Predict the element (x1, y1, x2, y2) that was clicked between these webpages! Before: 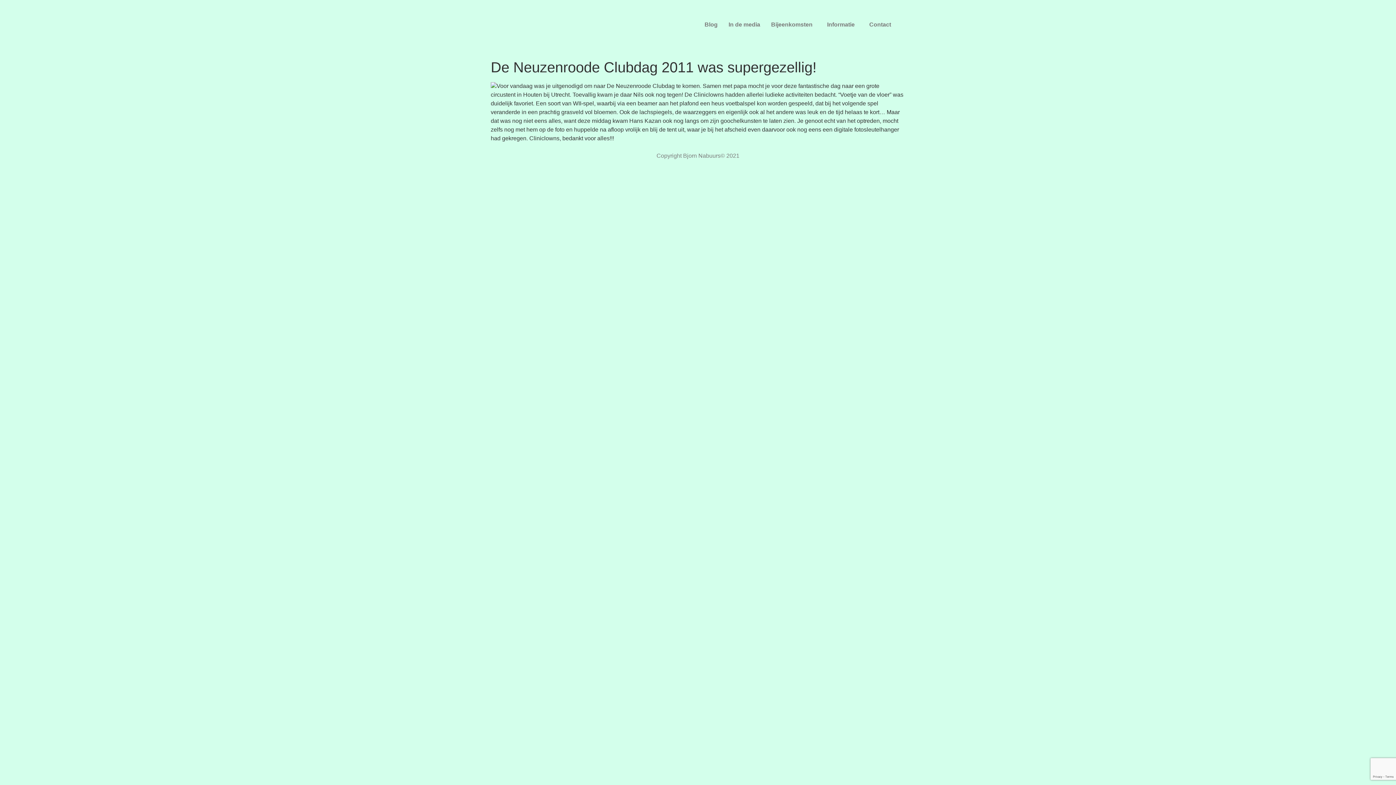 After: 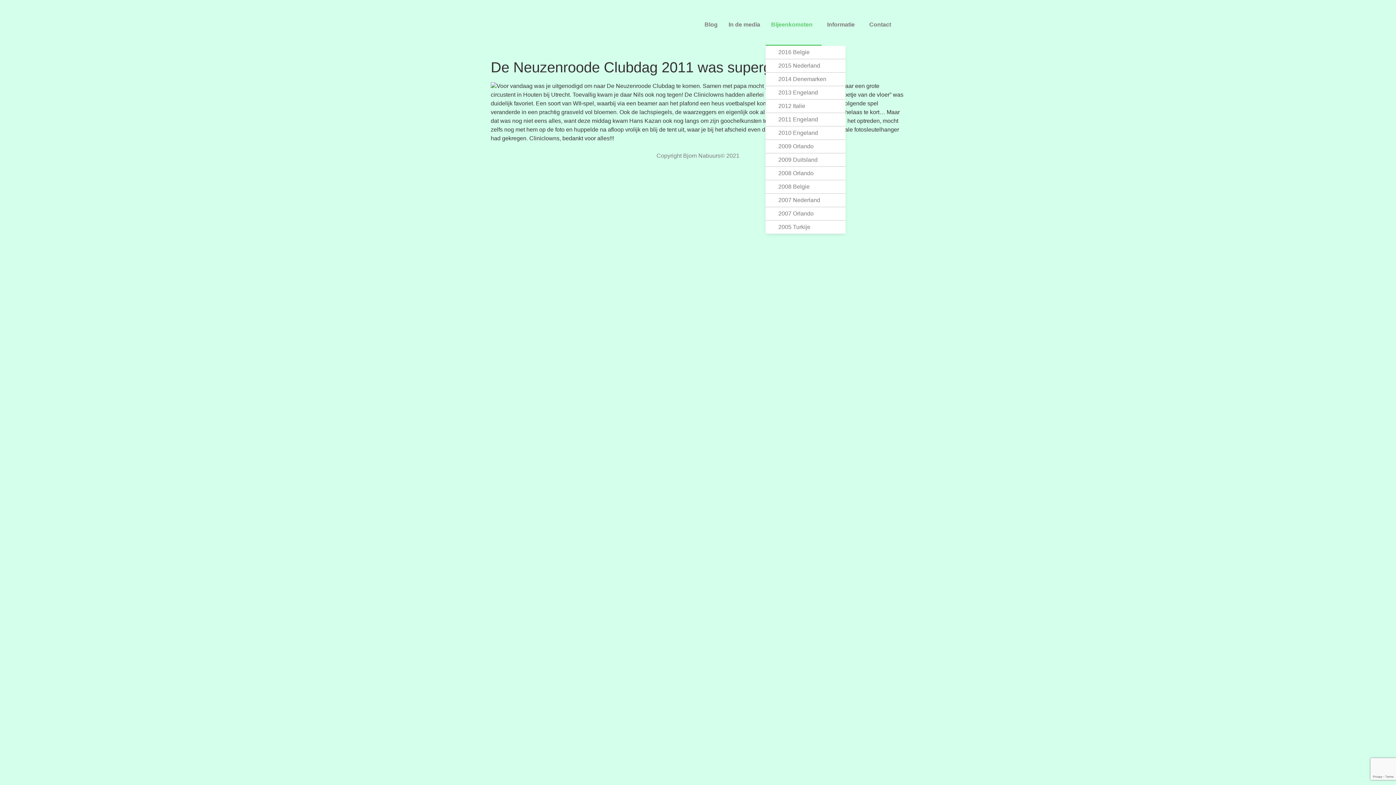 Action: bbox: (765, 3, 821, 45) label: Bijeenkomsten